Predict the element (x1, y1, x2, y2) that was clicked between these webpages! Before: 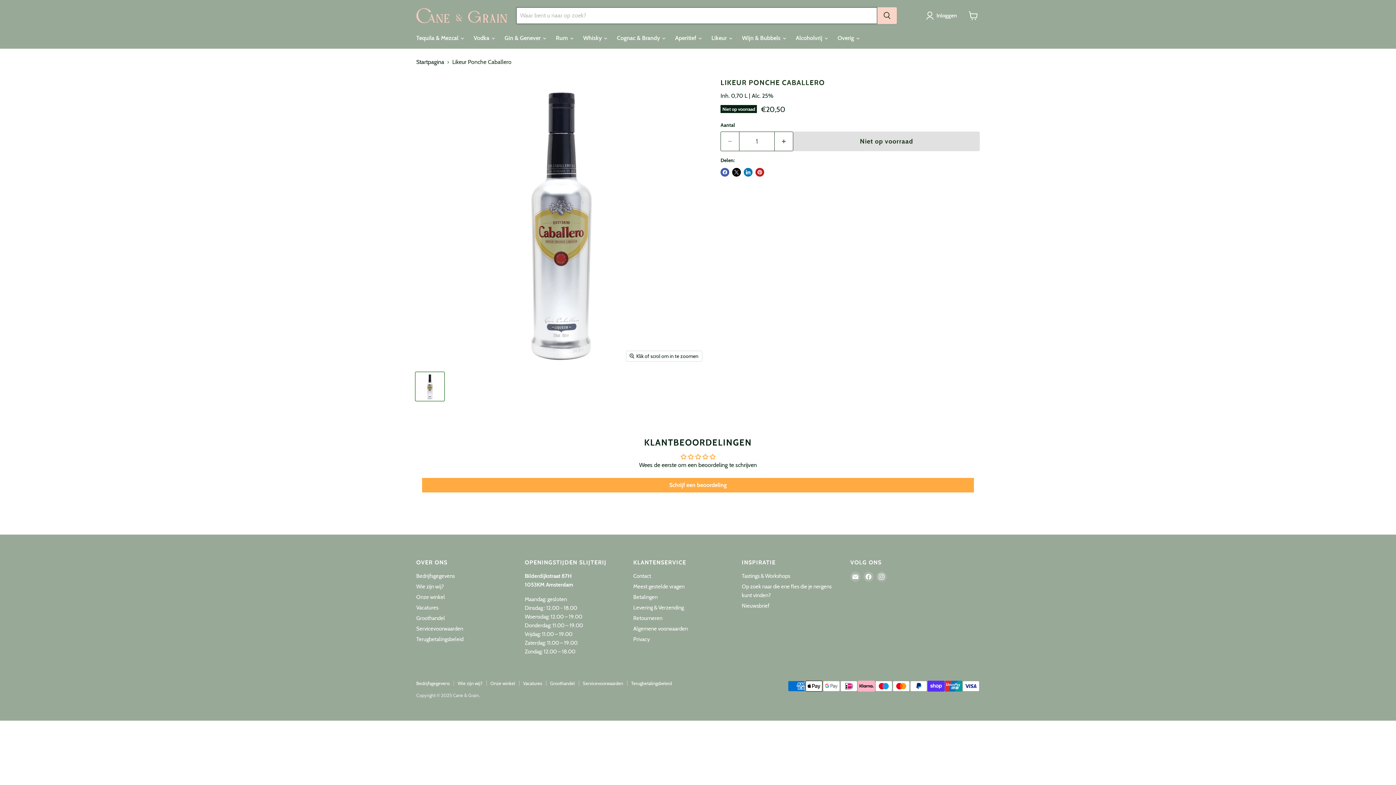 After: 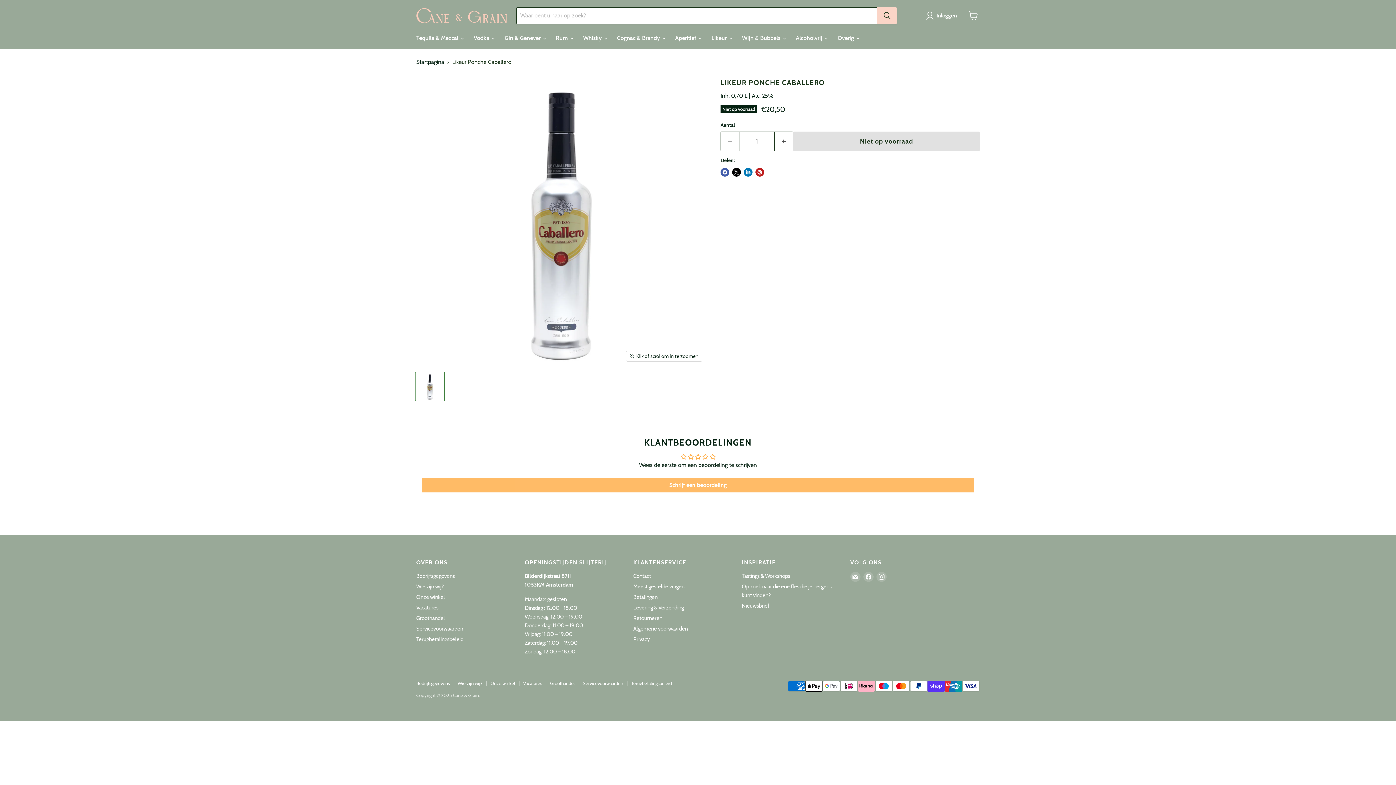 Action: label: Schrijf een beoordeling bbox: (422, 478, 974, 492)